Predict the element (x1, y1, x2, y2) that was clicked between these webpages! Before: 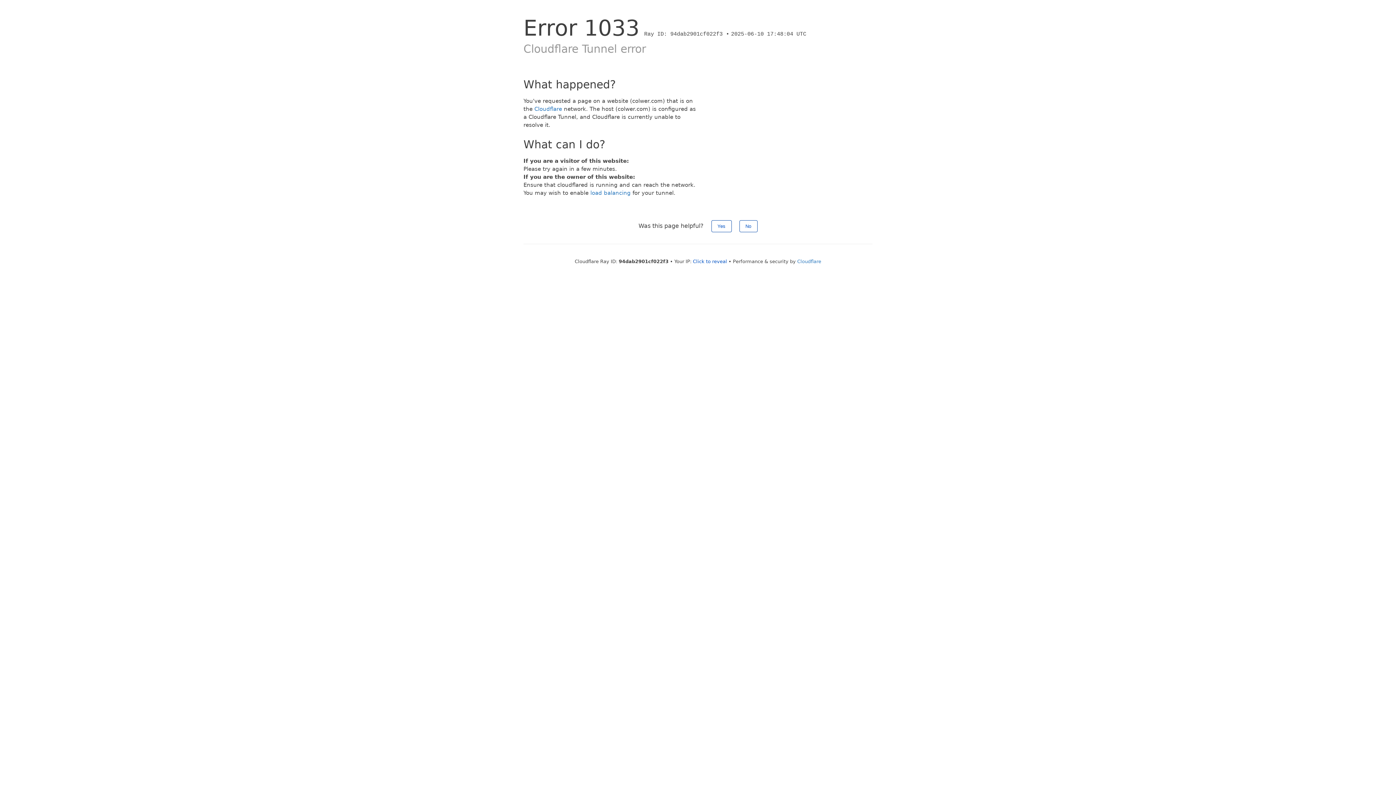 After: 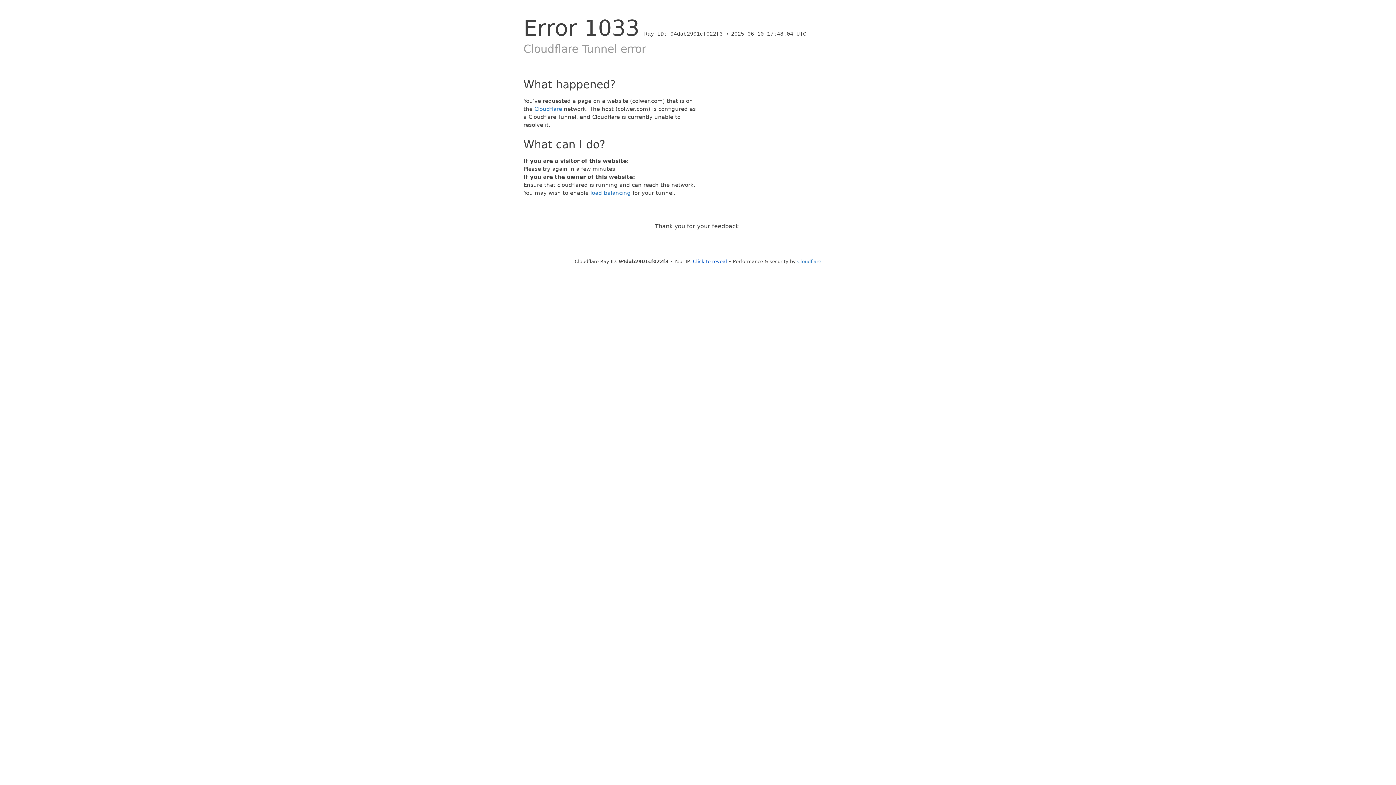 Action: bbox: (711, 220, 731, 232) label: Yes